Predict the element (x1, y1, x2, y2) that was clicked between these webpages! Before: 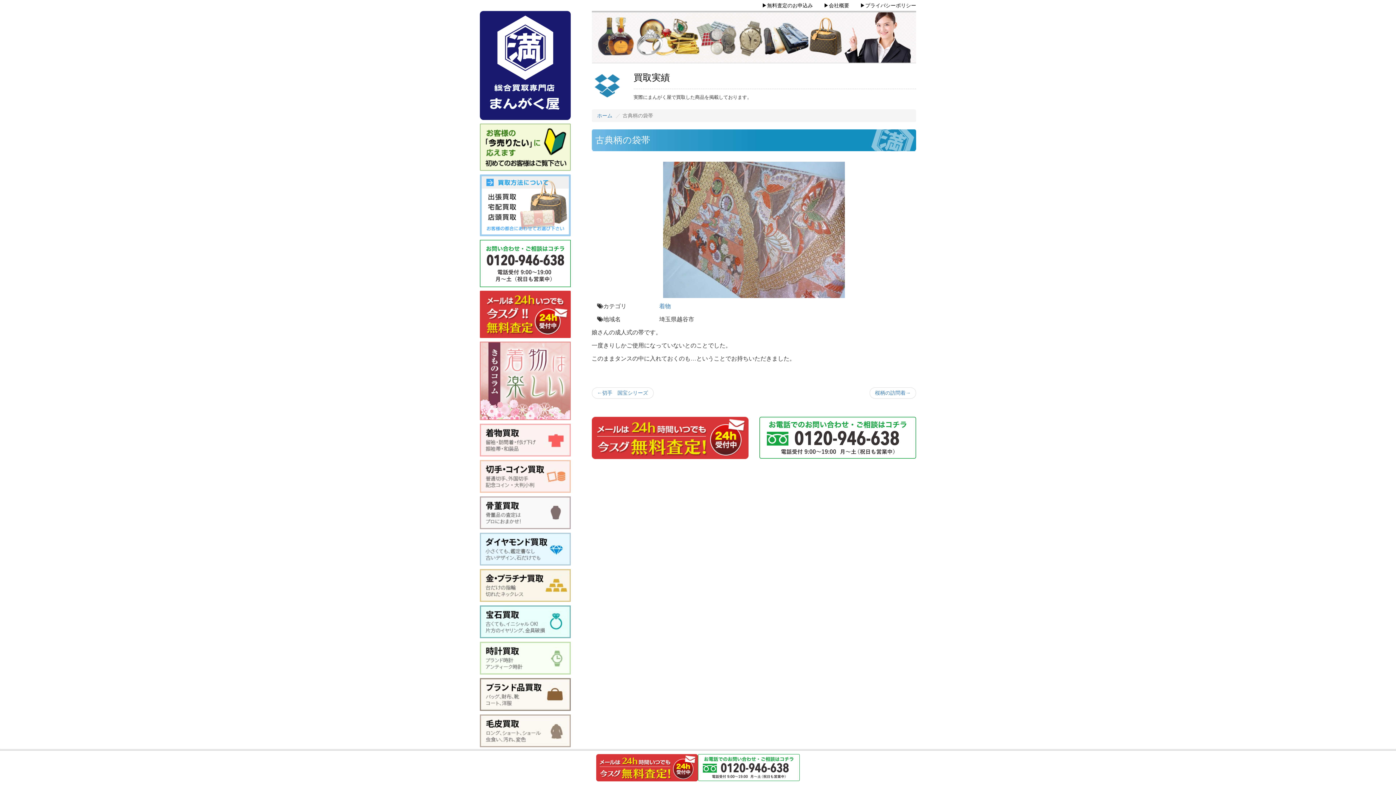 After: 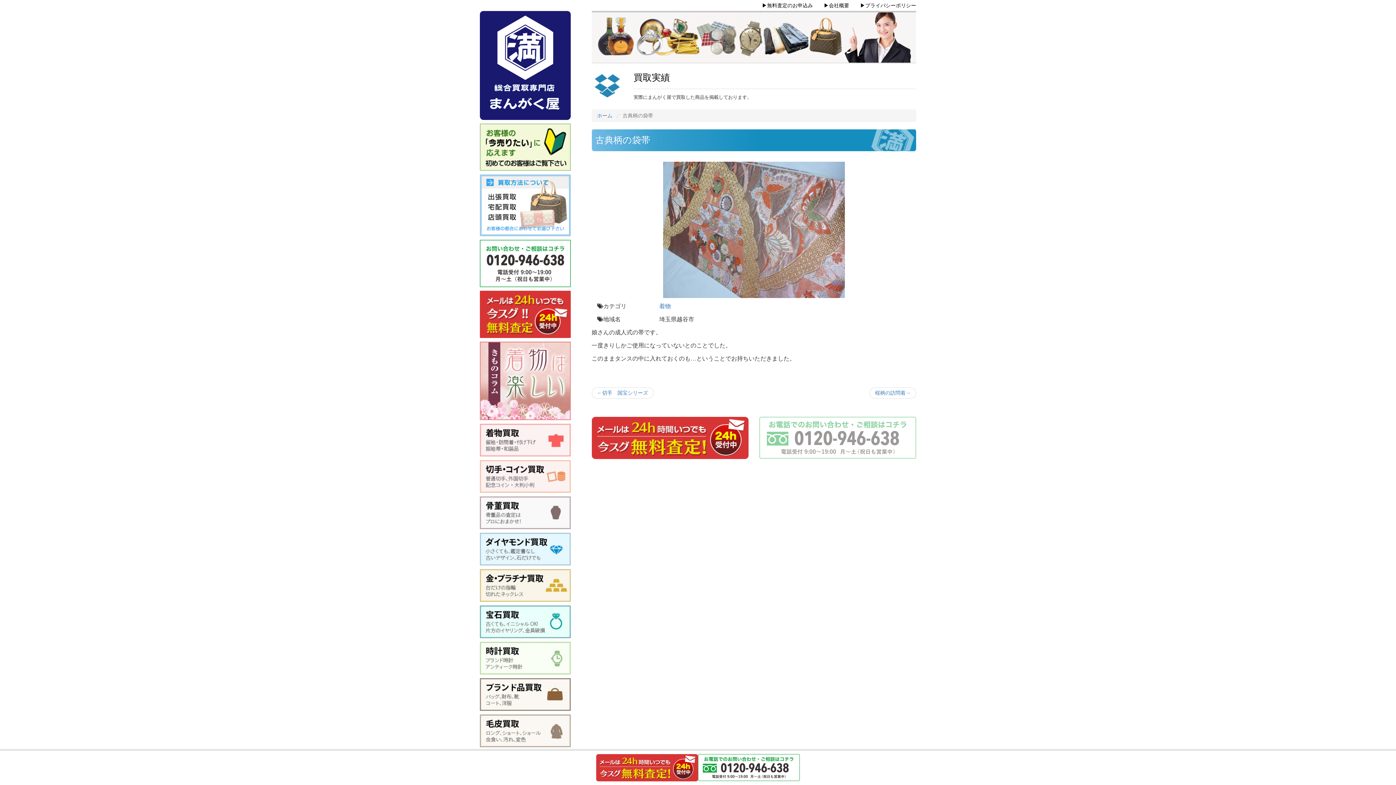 Action: bbox: (759, 417, 916, 458)